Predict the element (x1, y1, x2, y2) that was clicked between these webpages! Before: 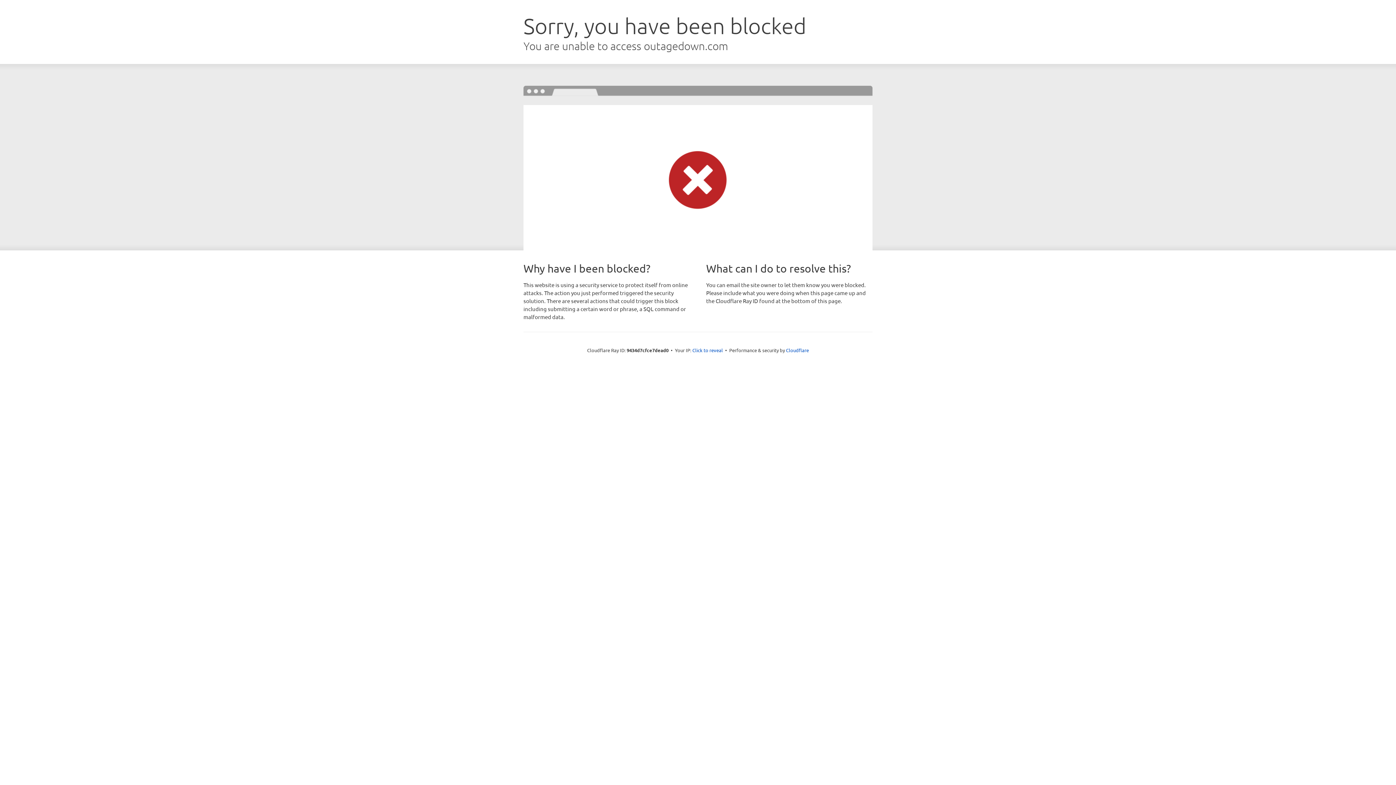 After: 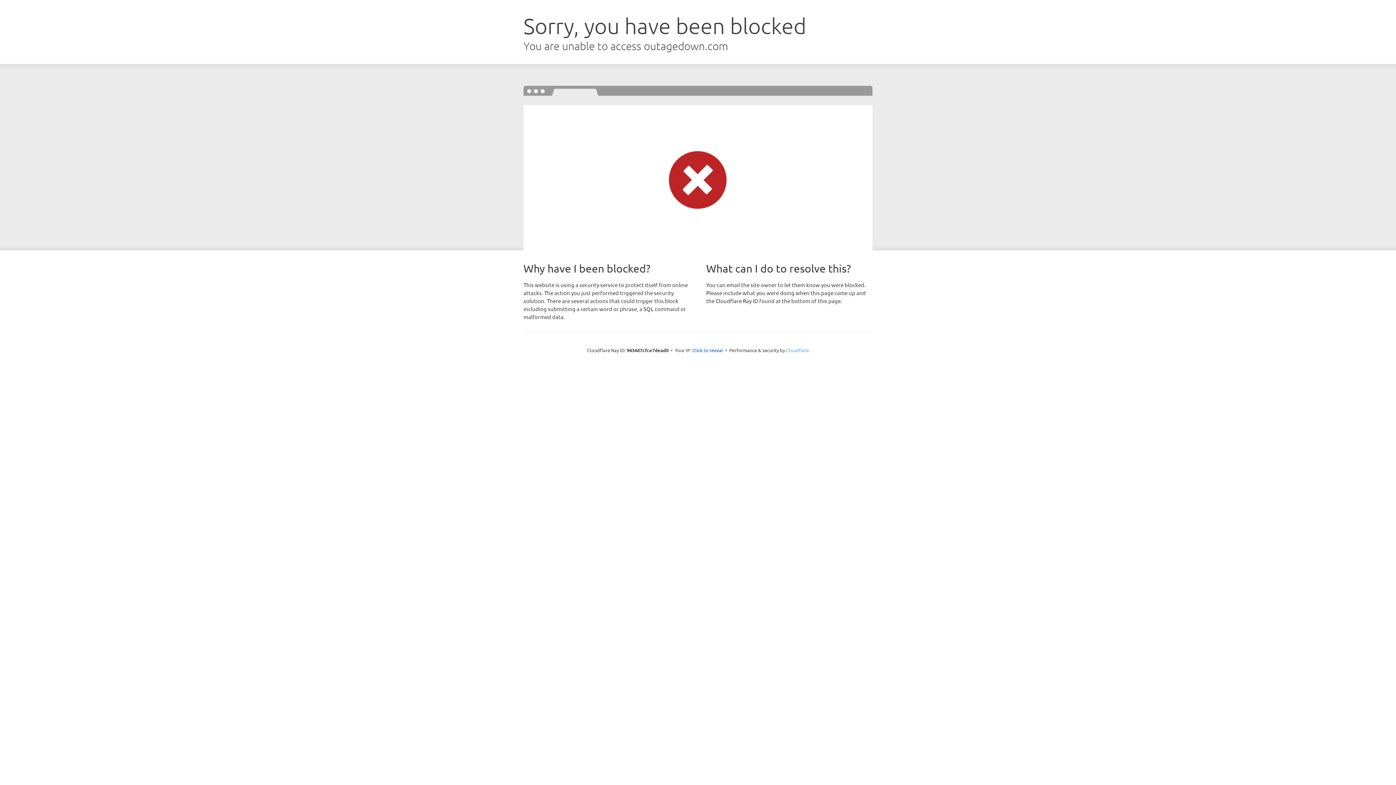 Action: bbox: (786, 347, 809, 353) label: Cloudflare